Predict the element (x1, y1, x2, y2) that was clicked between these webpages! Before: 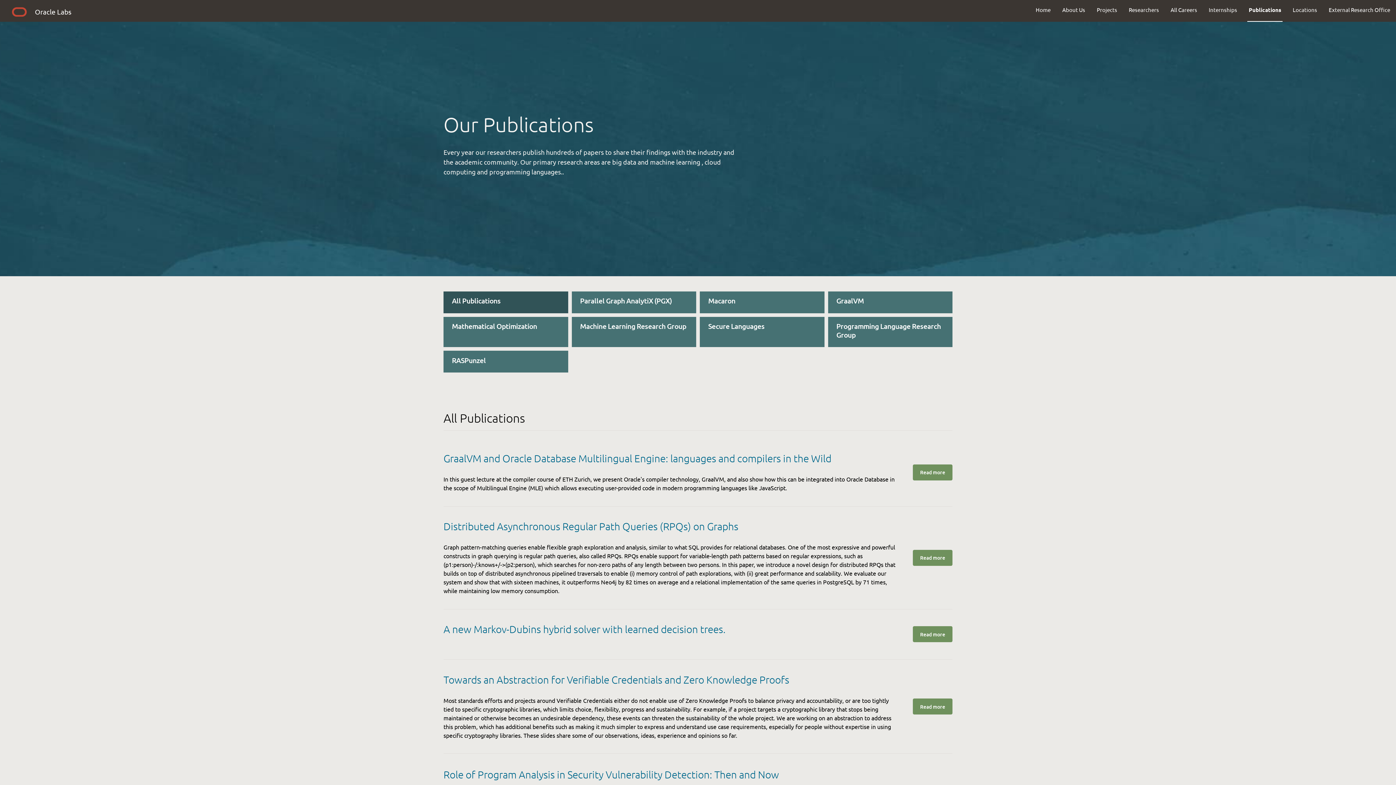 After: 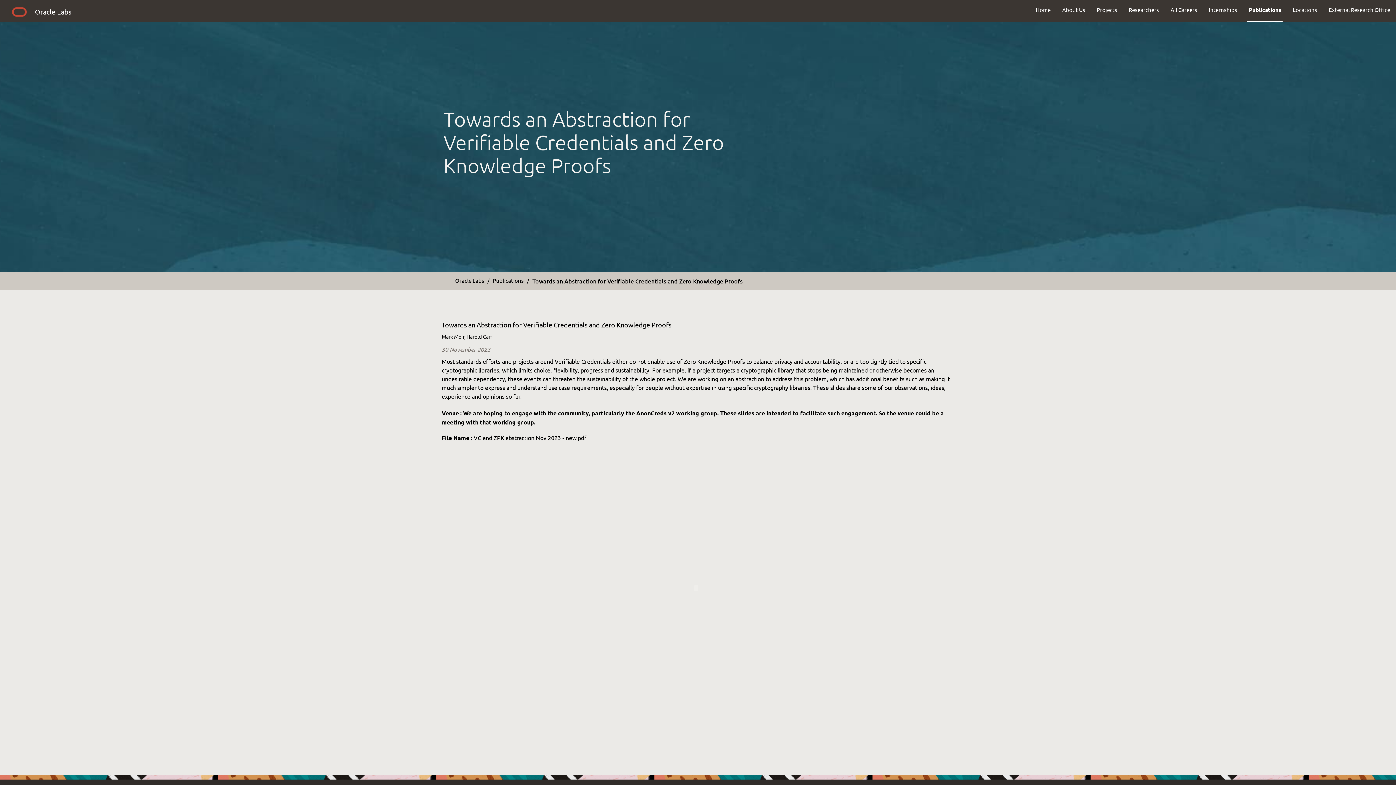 Action: bbox: (913, 709, 952, 725) label: Read more